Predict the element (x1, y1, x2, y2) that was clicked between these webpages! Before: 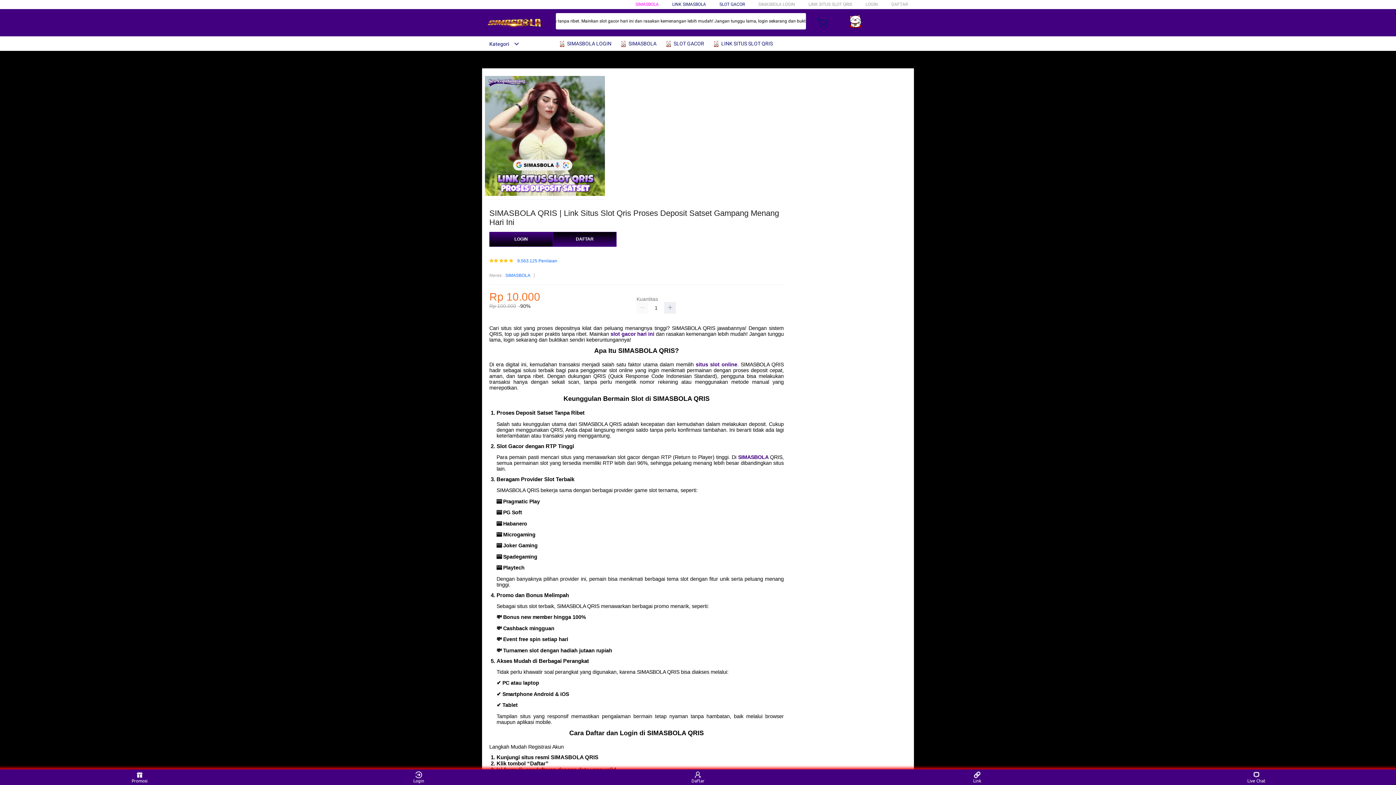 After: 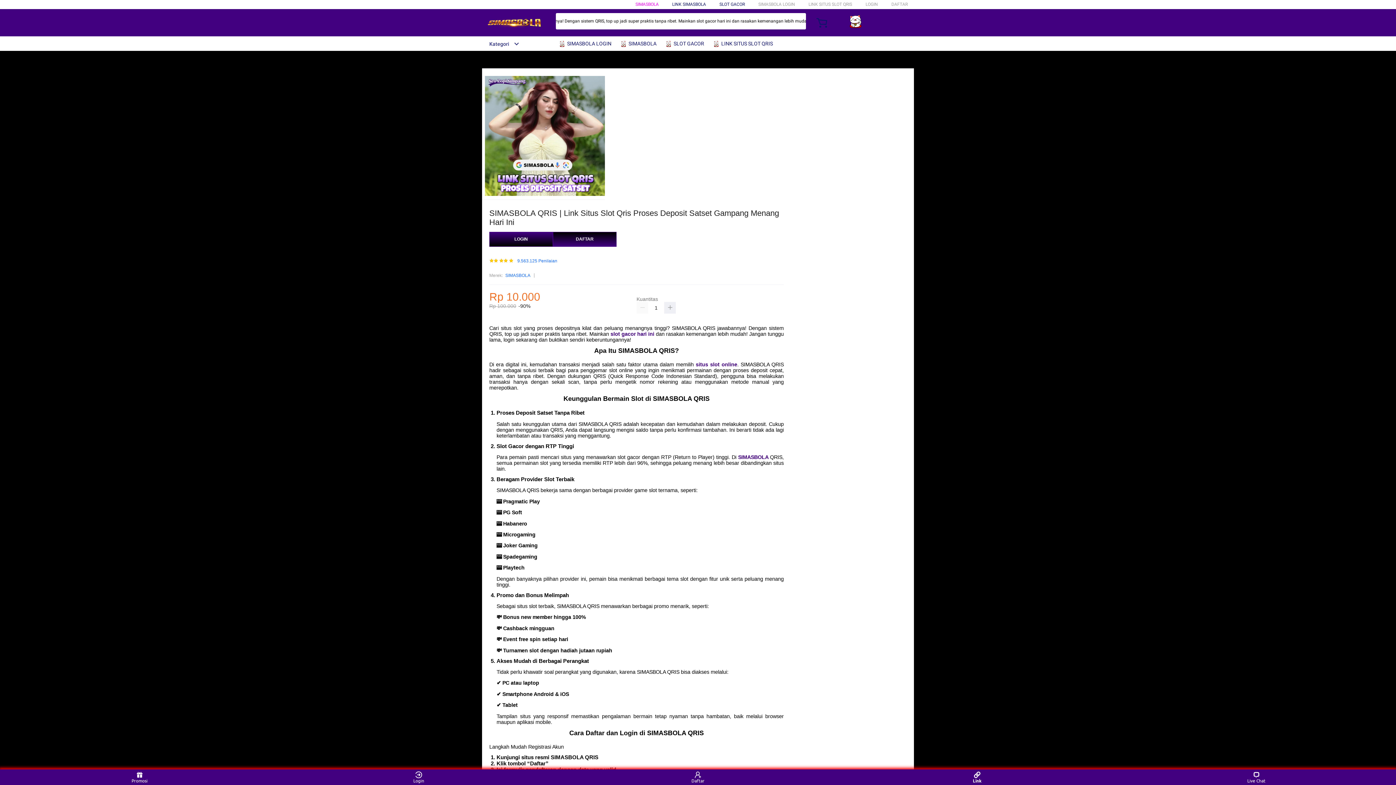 Action: label: Link bbox: (963, 771, 991, 783)